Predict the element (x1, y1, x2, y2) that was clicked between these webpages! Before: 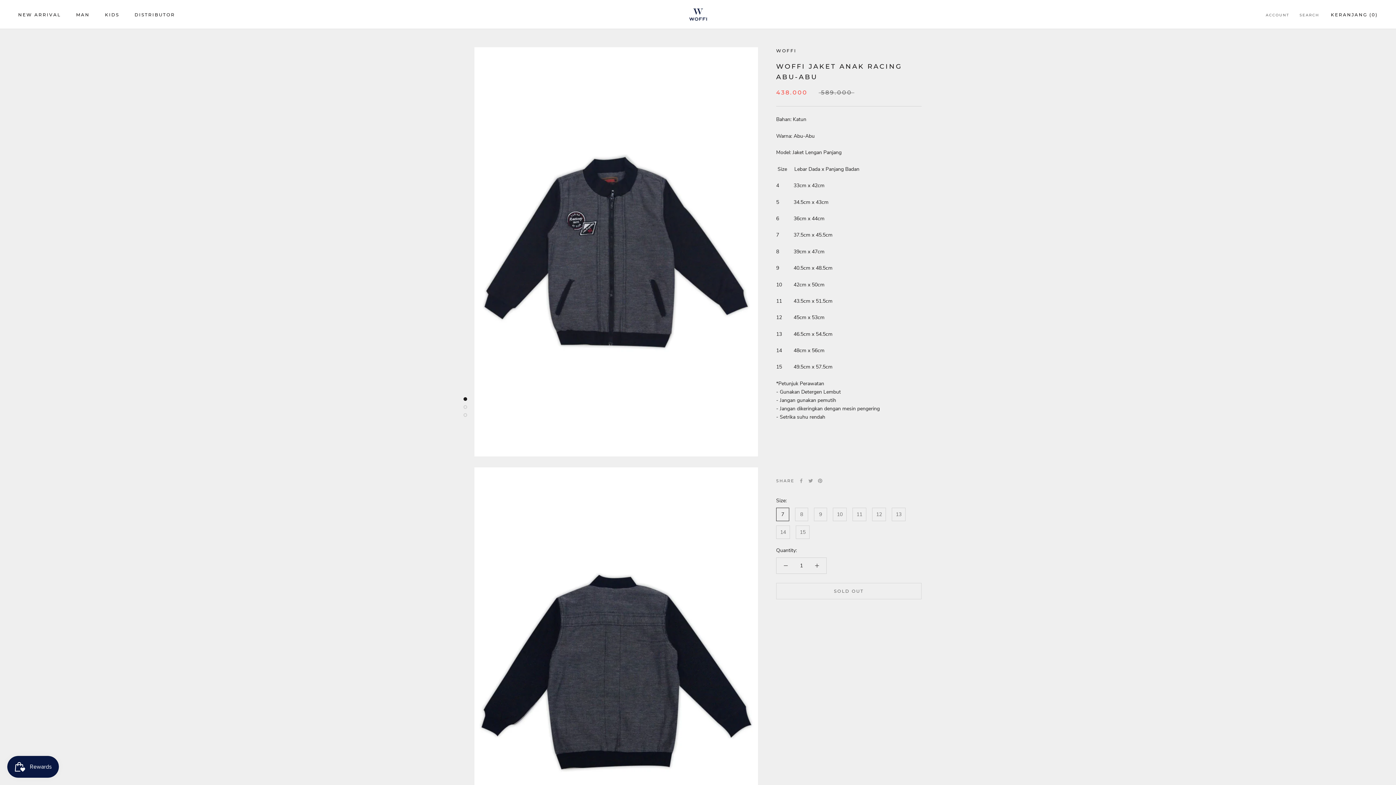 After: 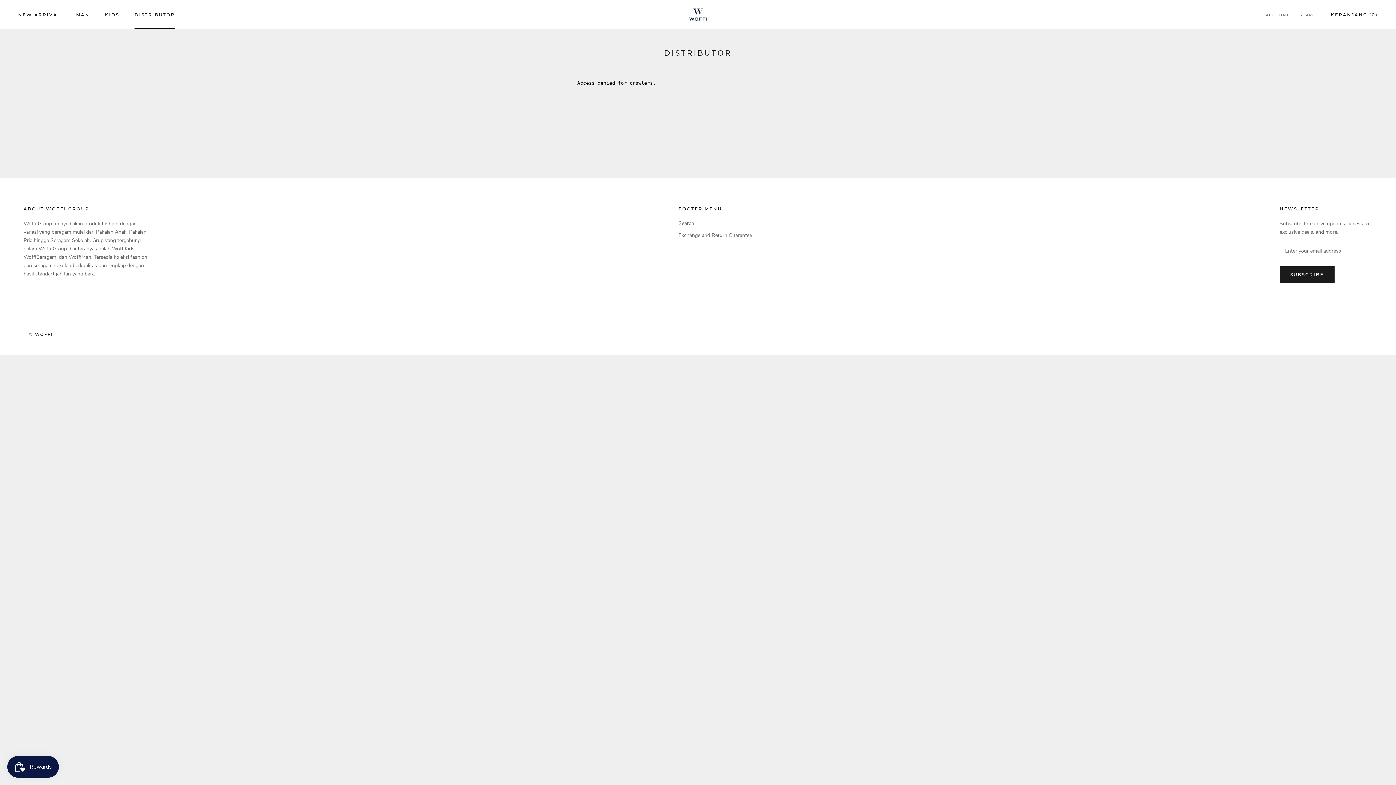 Action: label: DISTRIBUTOR
DISTRIBUTOR bbox: (134, 11, 175, 17)